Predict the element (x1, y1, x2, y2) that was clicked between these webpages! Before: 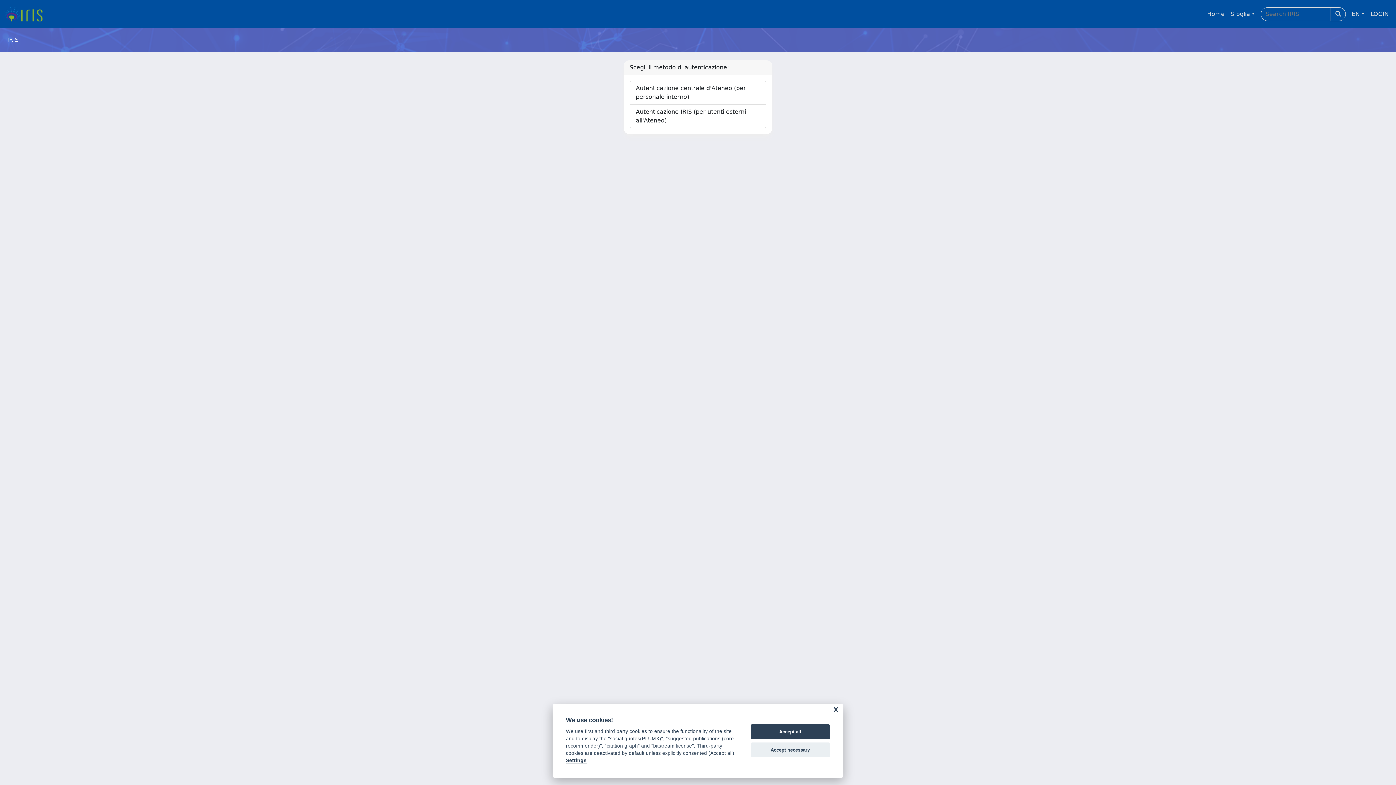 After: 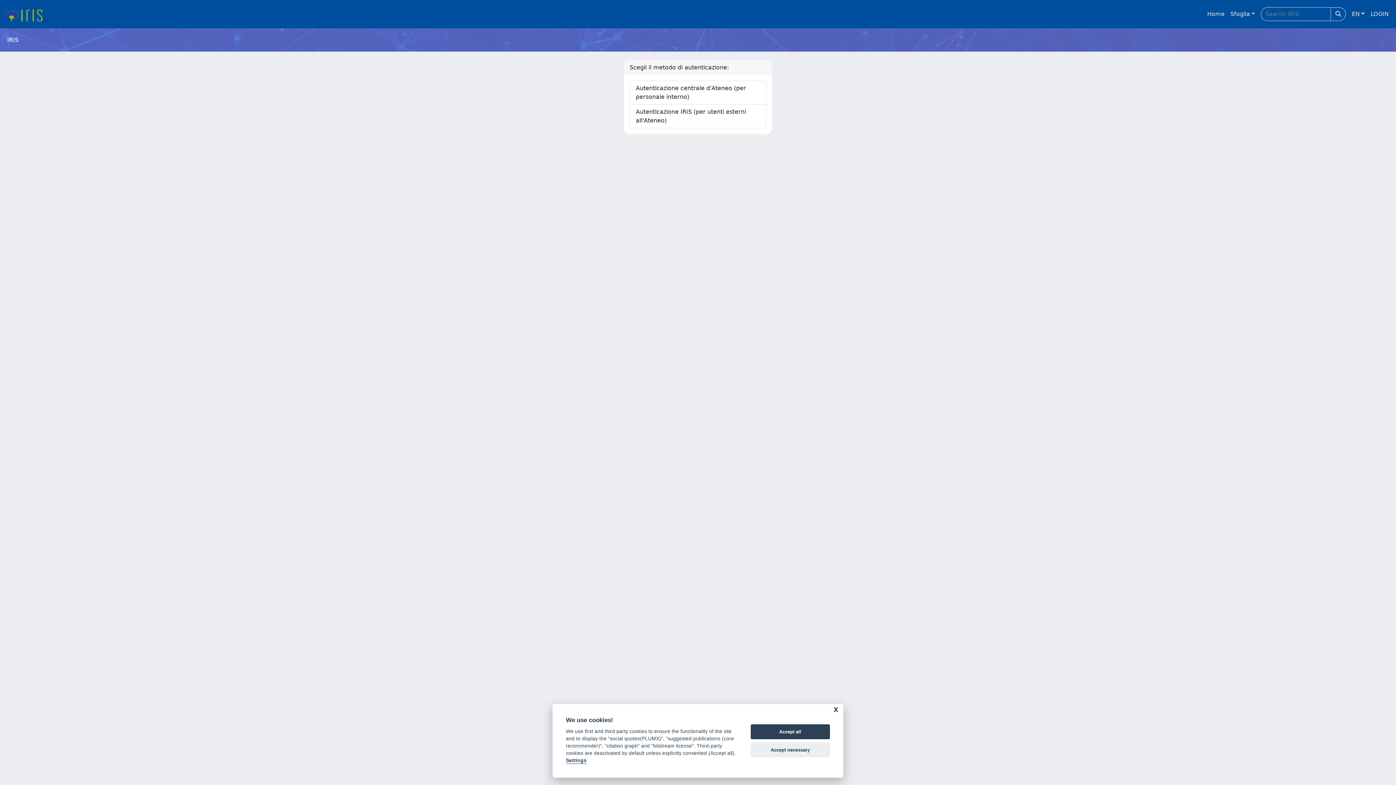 Action: label: LOGIN bbox: (1368, 6, 1392, 21)